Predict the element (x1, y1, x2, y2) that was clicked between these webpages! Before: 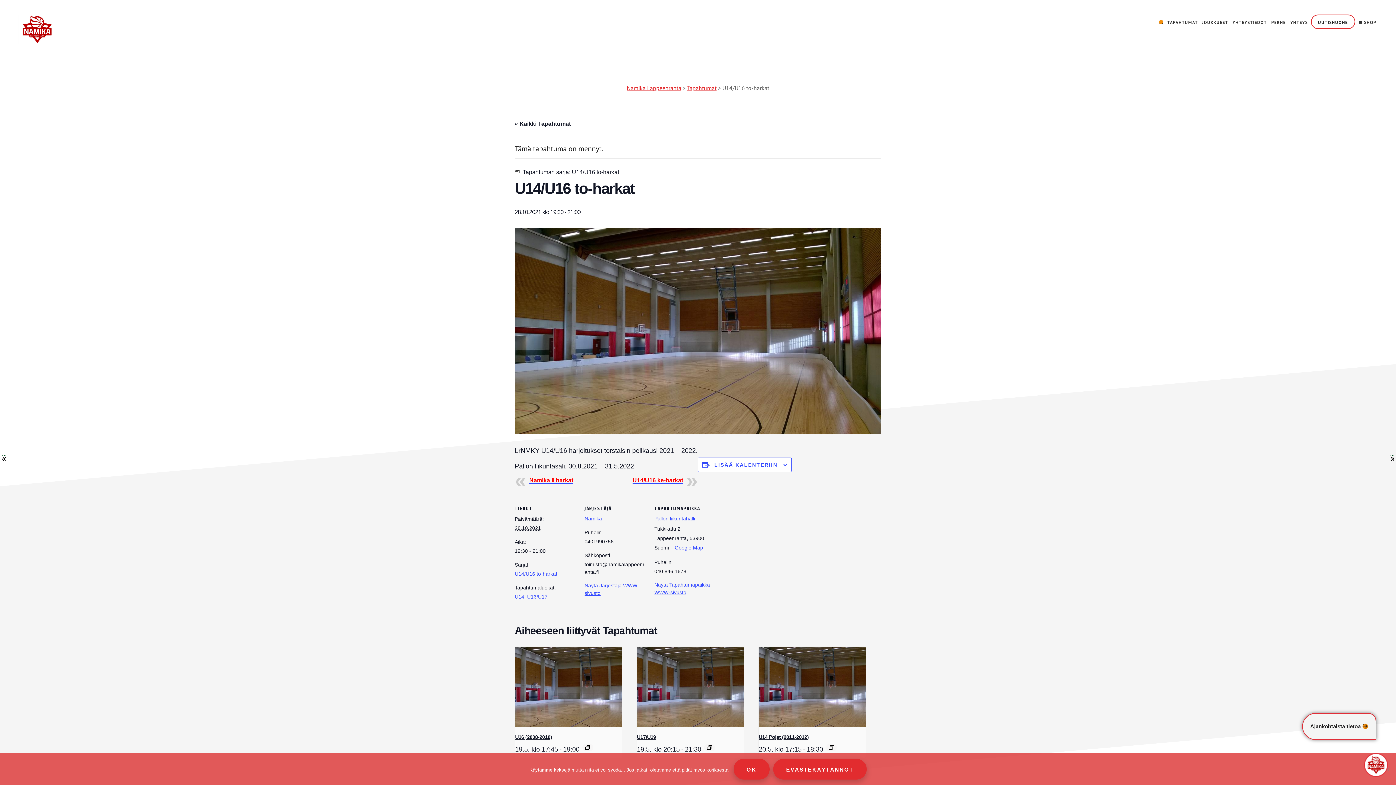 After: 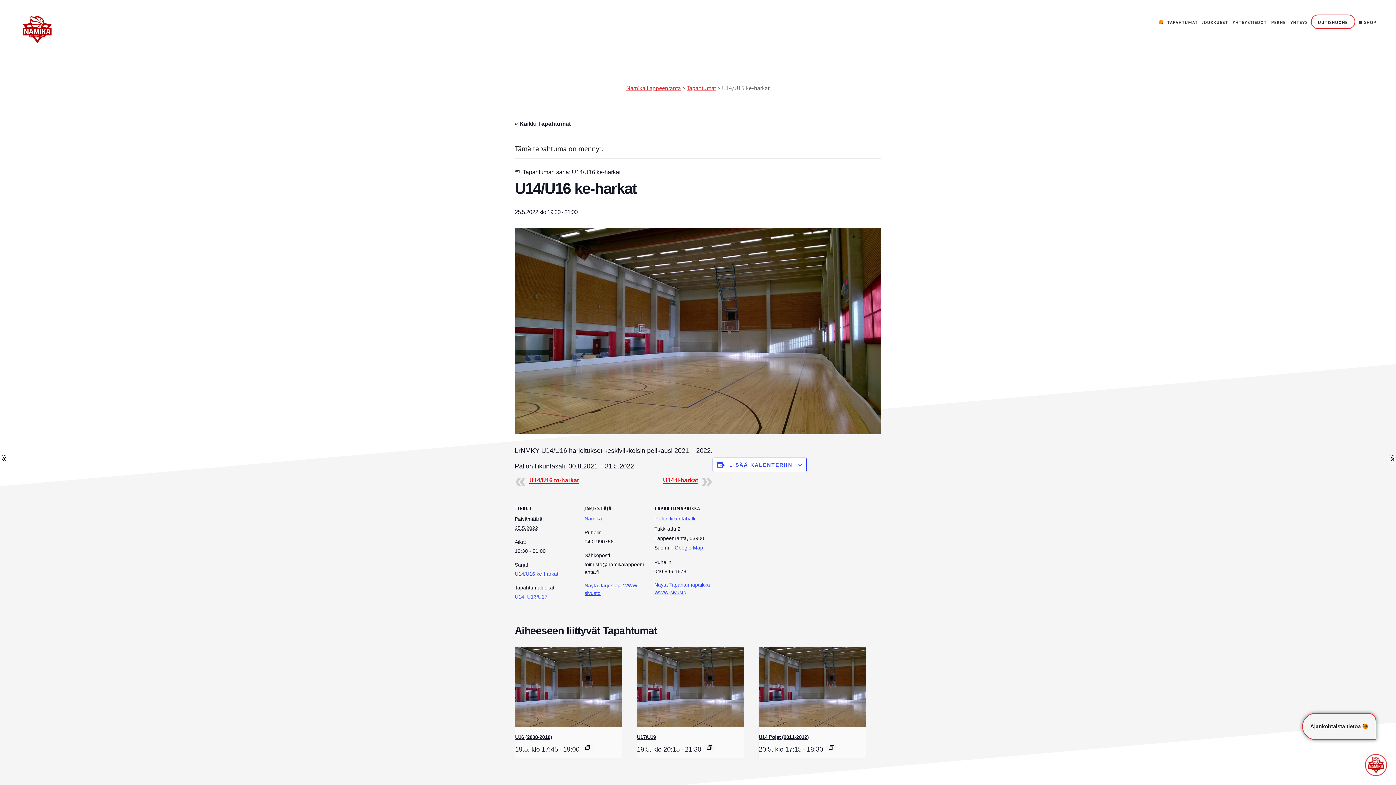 Action: bbox: (1390, 455, 1394, 463) label: »